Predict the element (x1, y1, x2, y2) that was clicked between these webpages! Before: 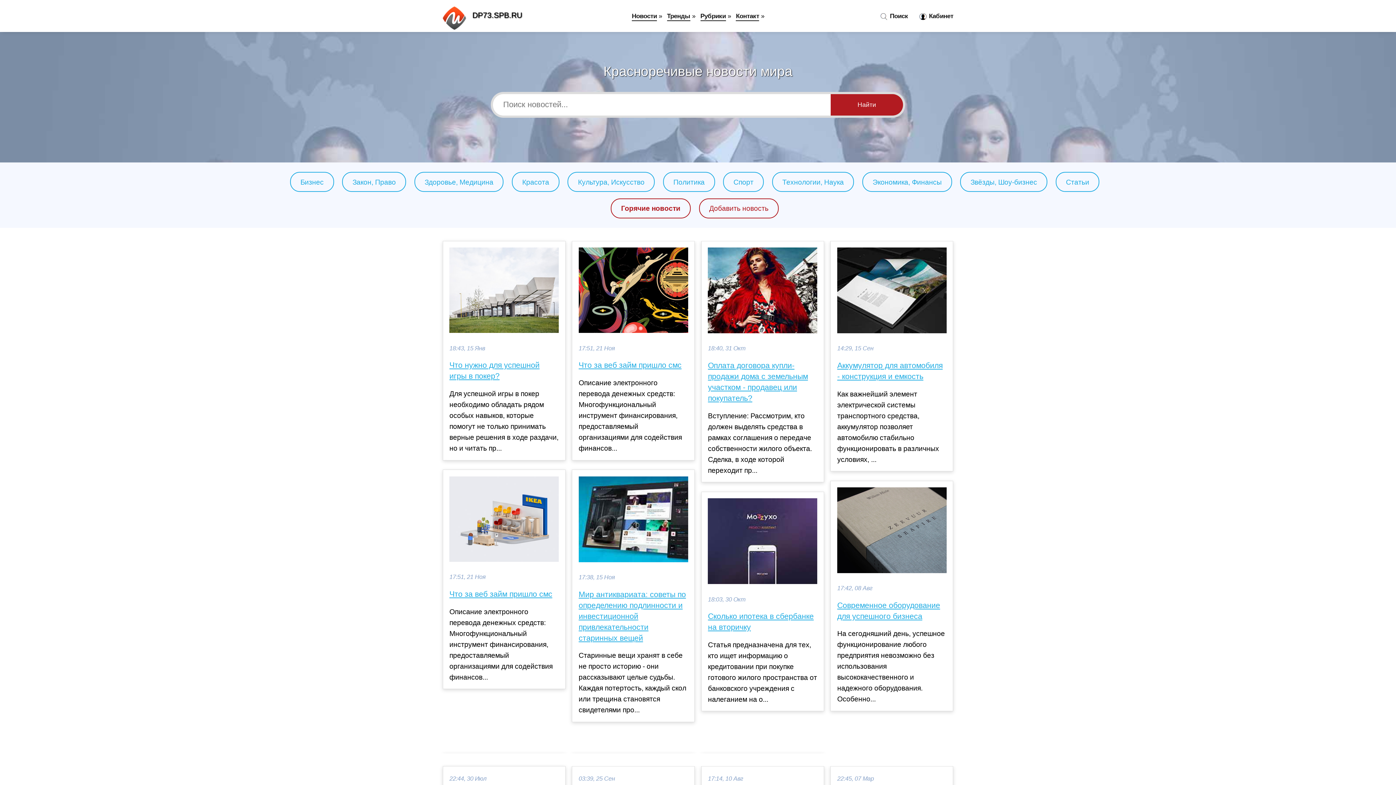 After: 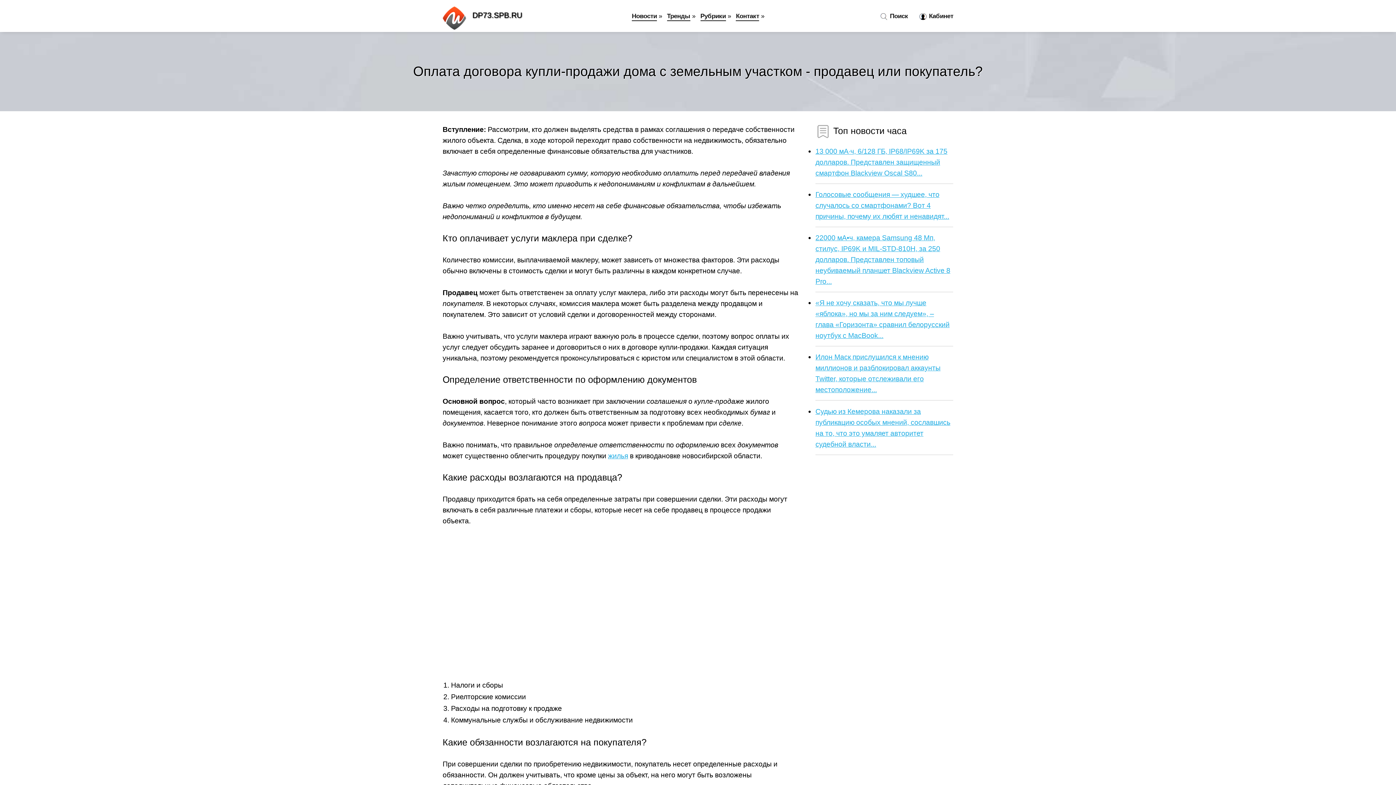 Action: bbox: (708, 360, 817, 403) label: Оплата договора купли-продажи дома с земельным участком - продавец или покупатель?